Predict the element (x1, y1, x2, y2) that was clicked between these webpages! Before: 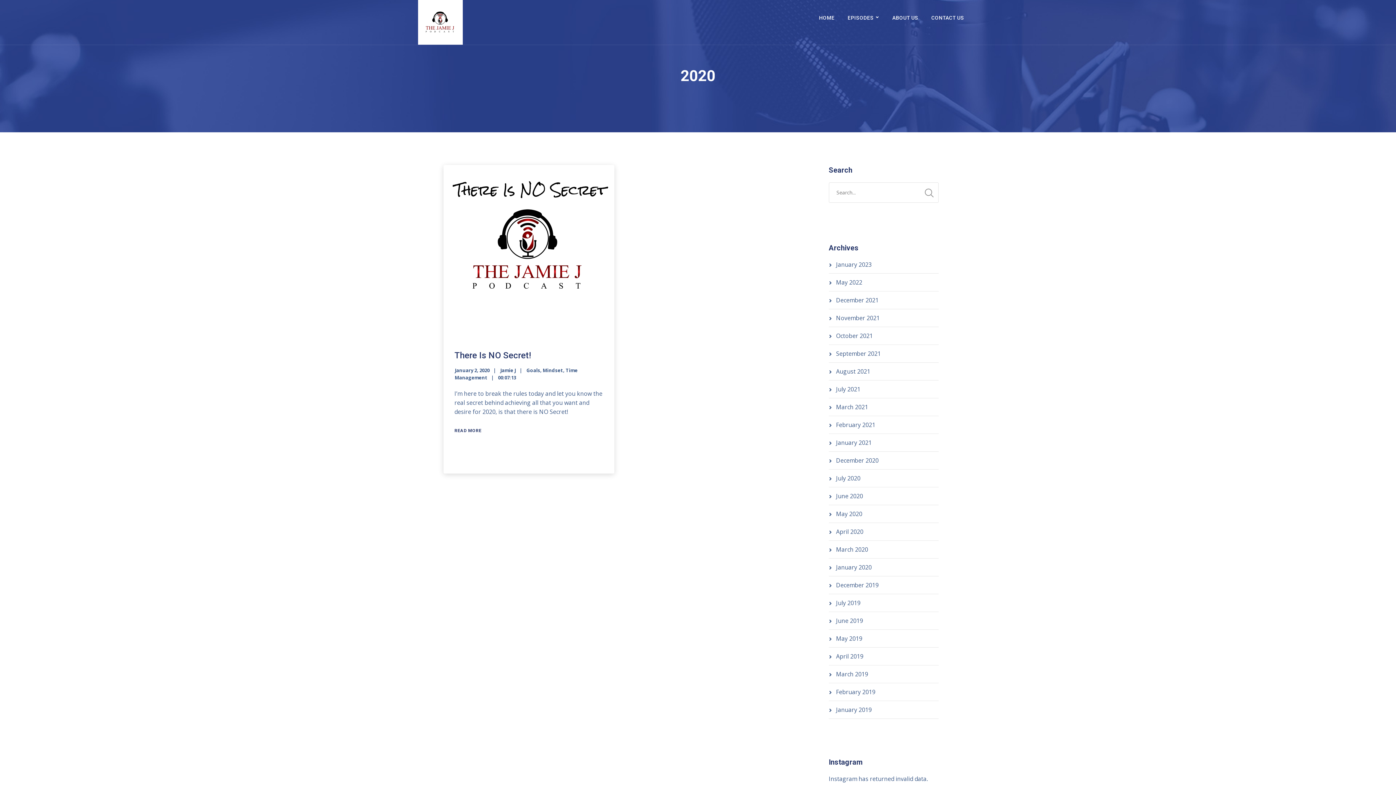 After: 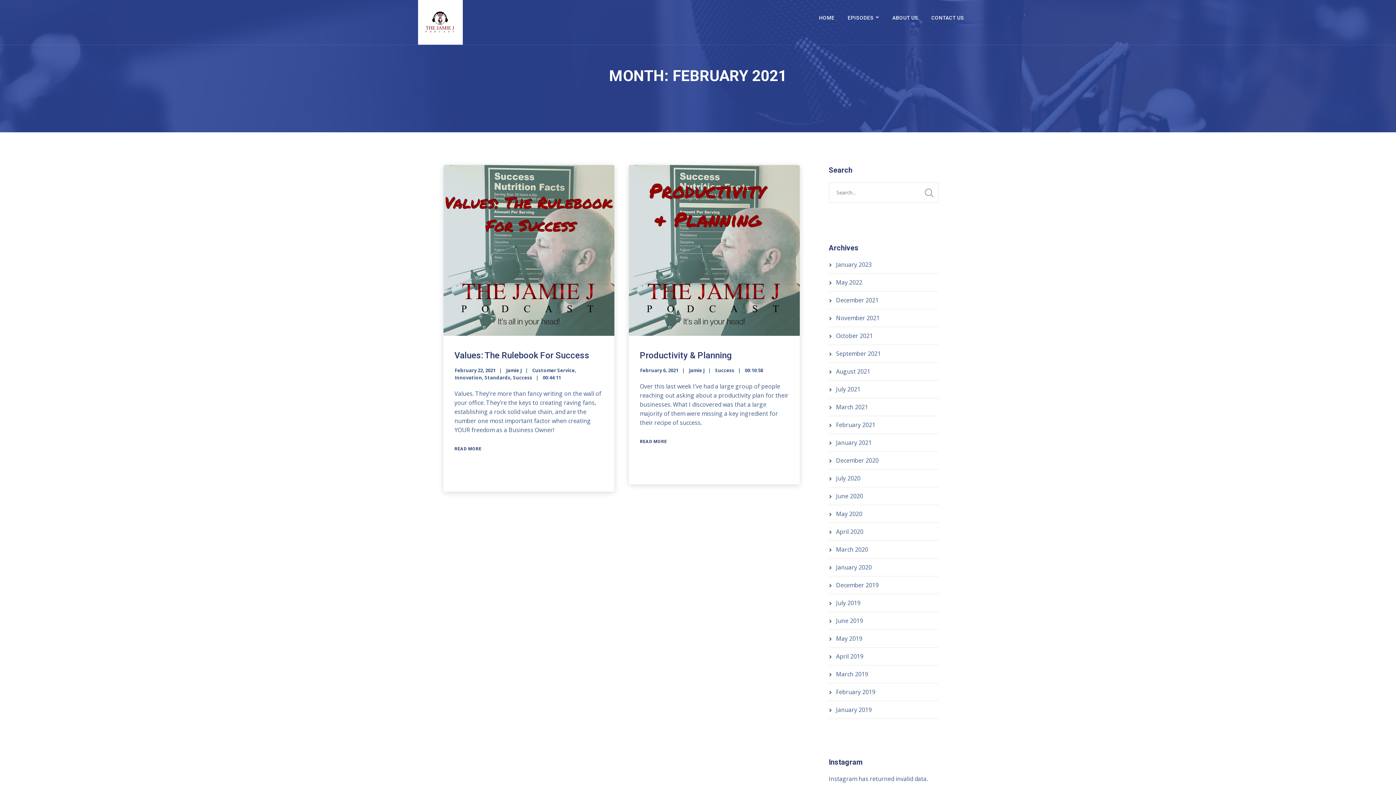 Action: bbox: (836, 421, 875, 429) label: February 2021